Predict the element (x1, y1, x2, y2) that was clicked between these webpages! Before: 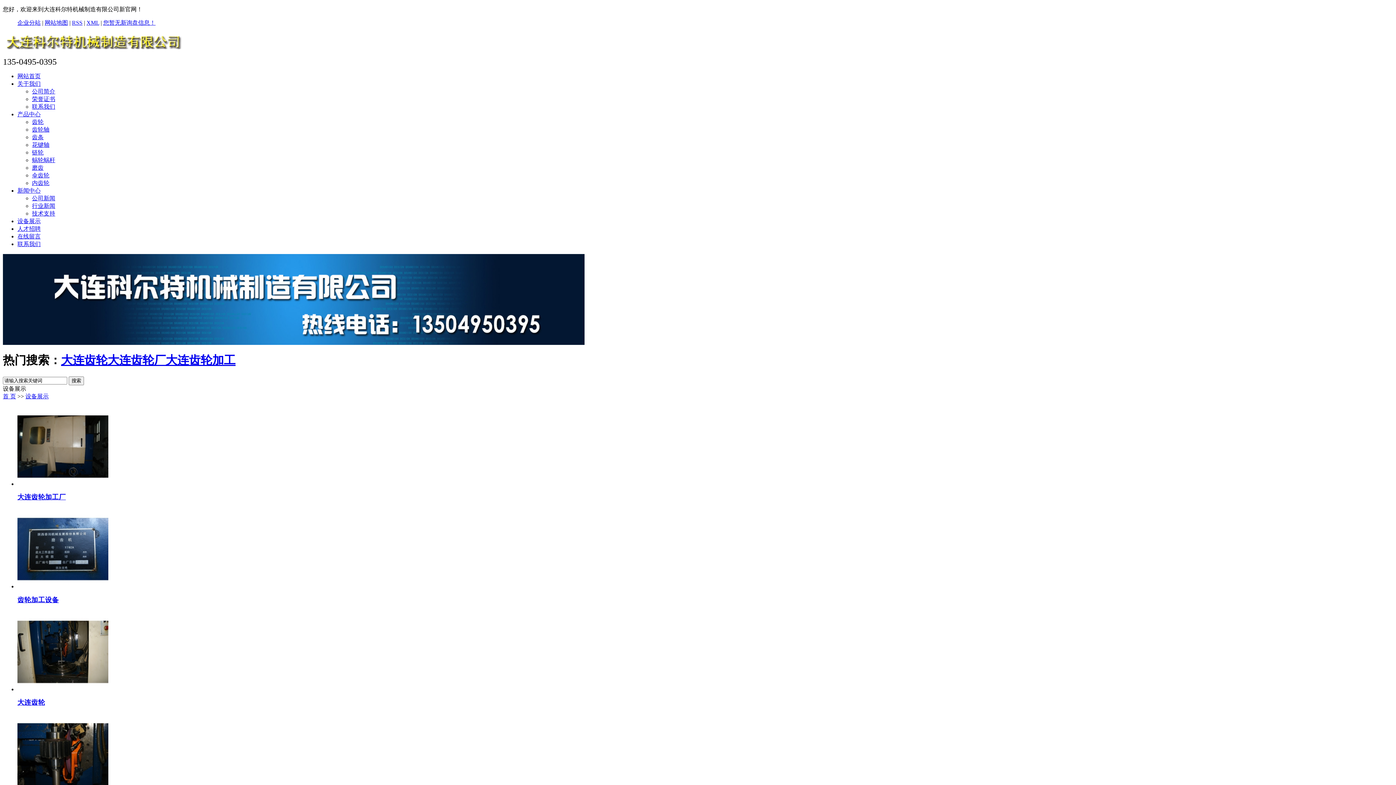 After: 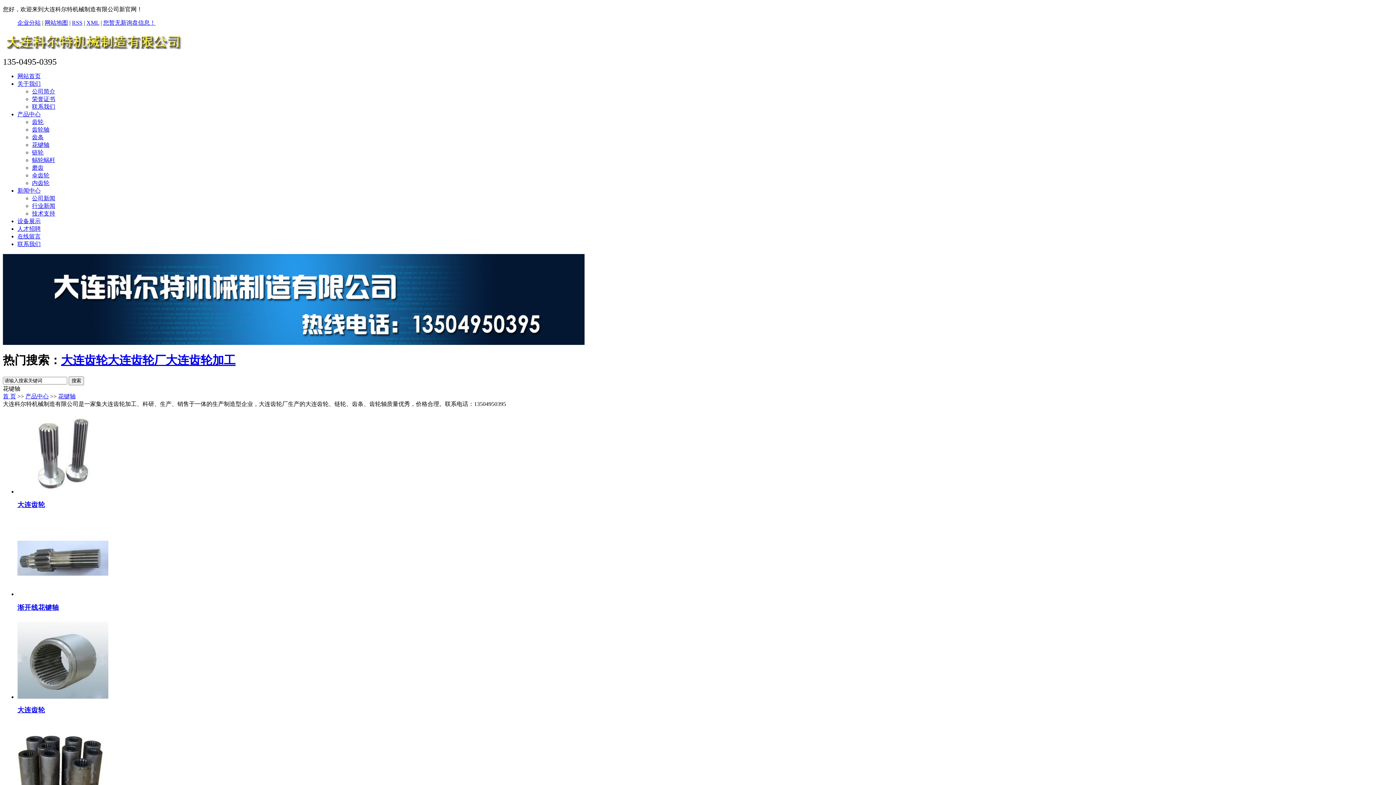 Action: label: 花键轴 bbox: (32, 141, 49, 147)